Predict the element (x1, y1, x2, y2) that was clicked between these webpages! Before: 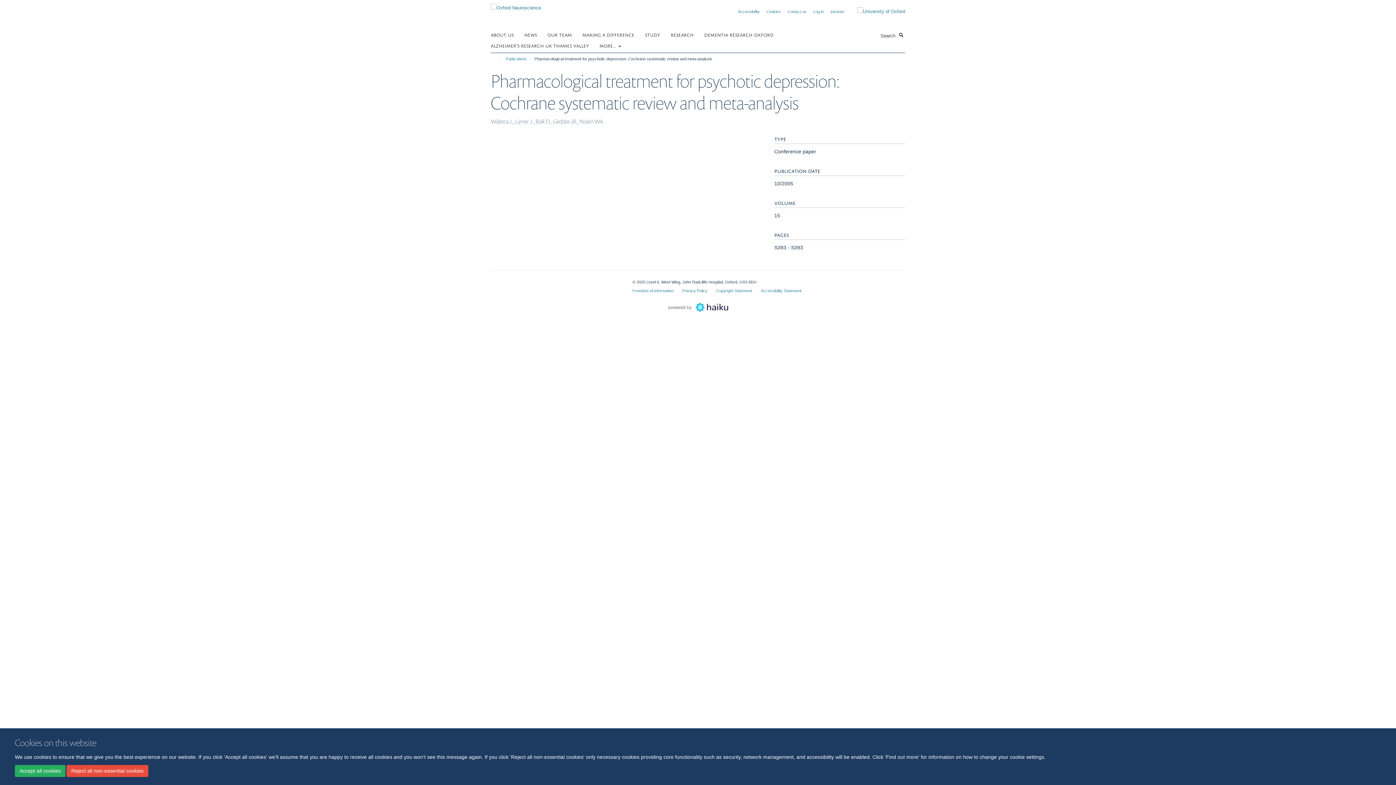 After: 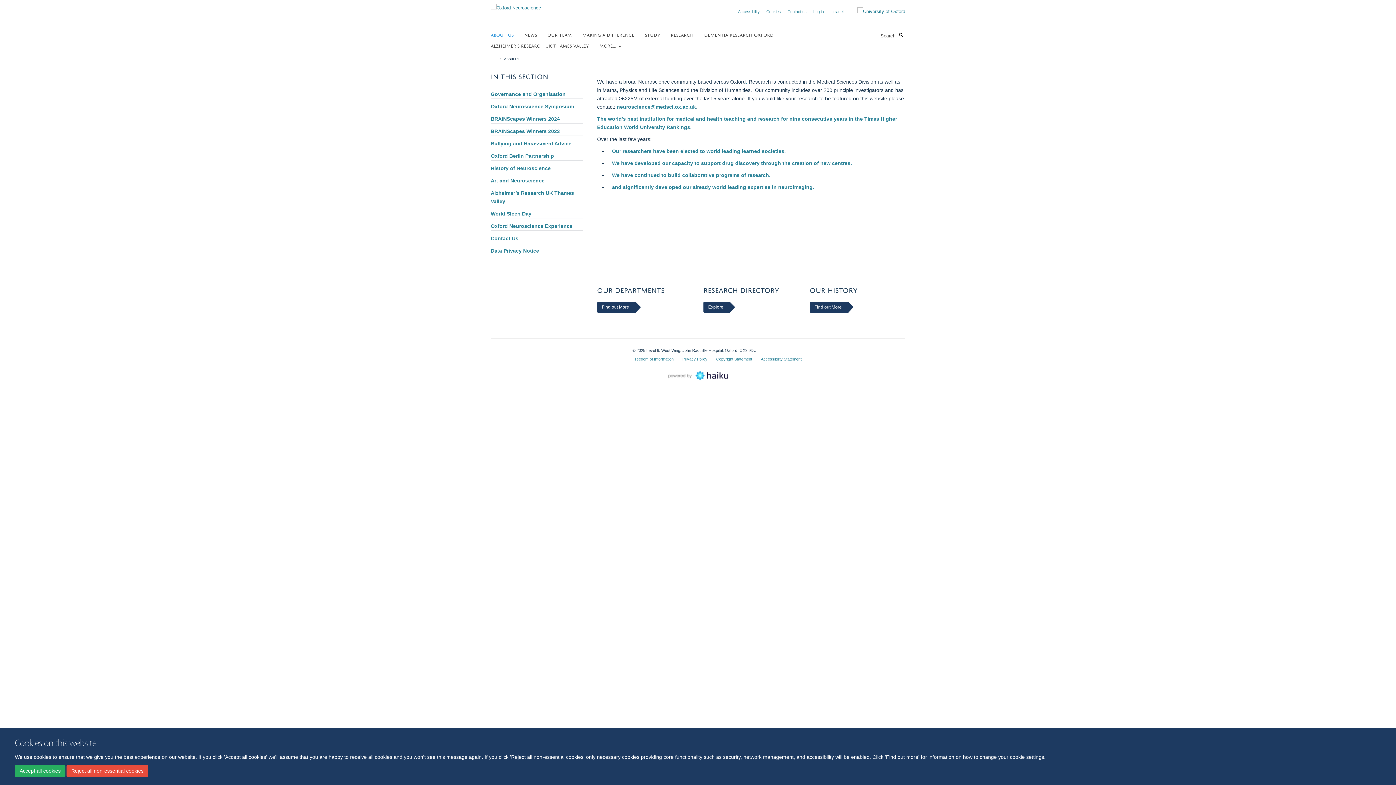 Action: bbox: (490, 29, 522, 40) label: ABOUT US